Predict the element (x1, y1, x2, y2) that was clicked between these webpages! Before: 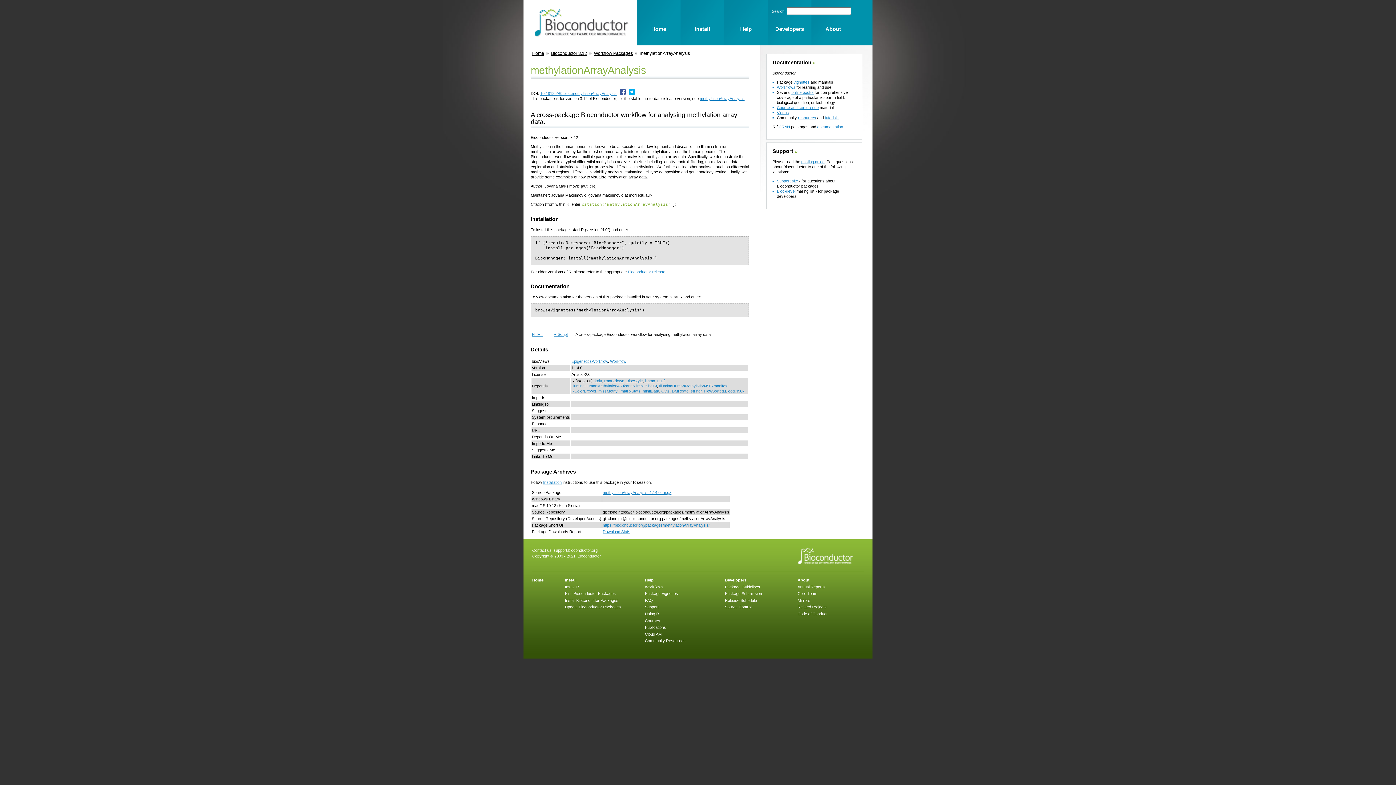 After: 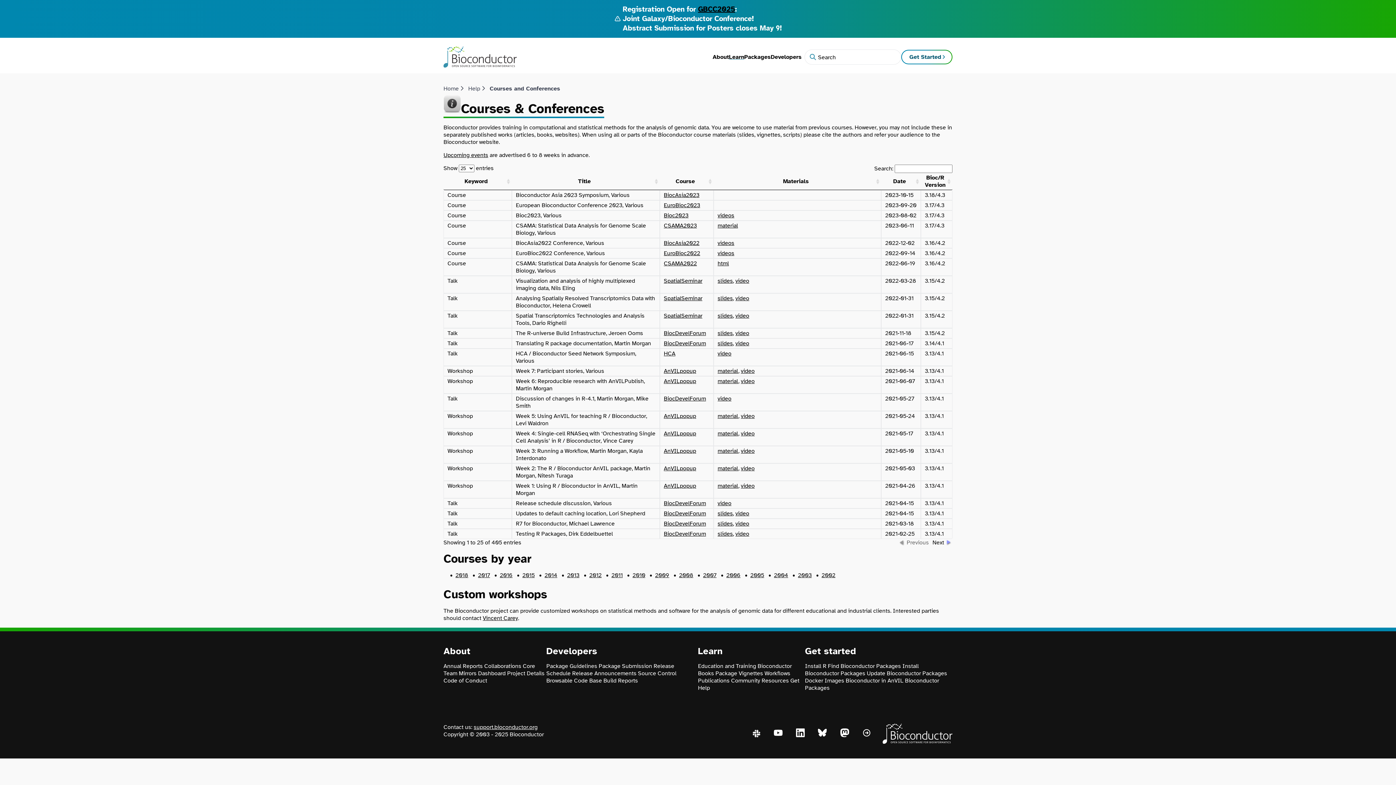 Action: bbox: (645, 618, 660, 623) label: Courses